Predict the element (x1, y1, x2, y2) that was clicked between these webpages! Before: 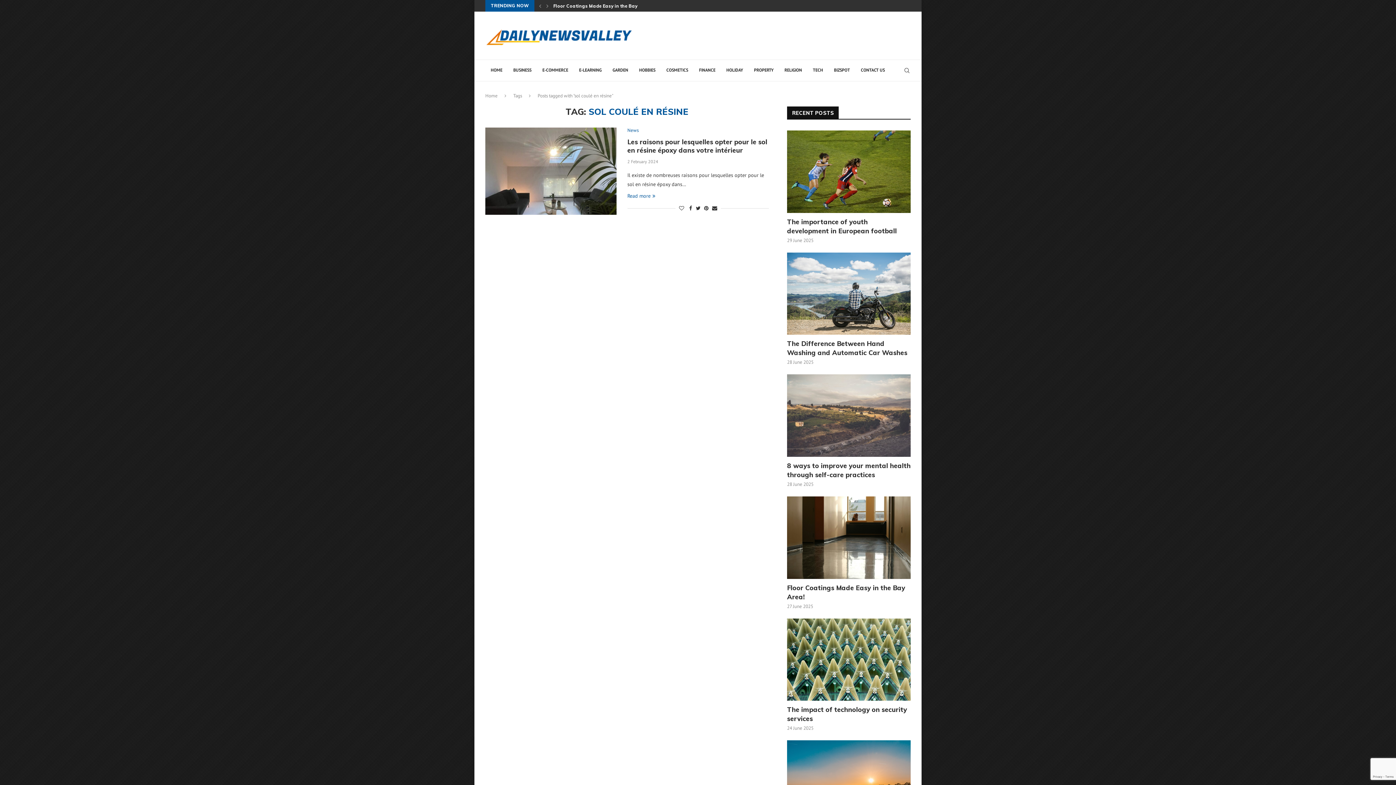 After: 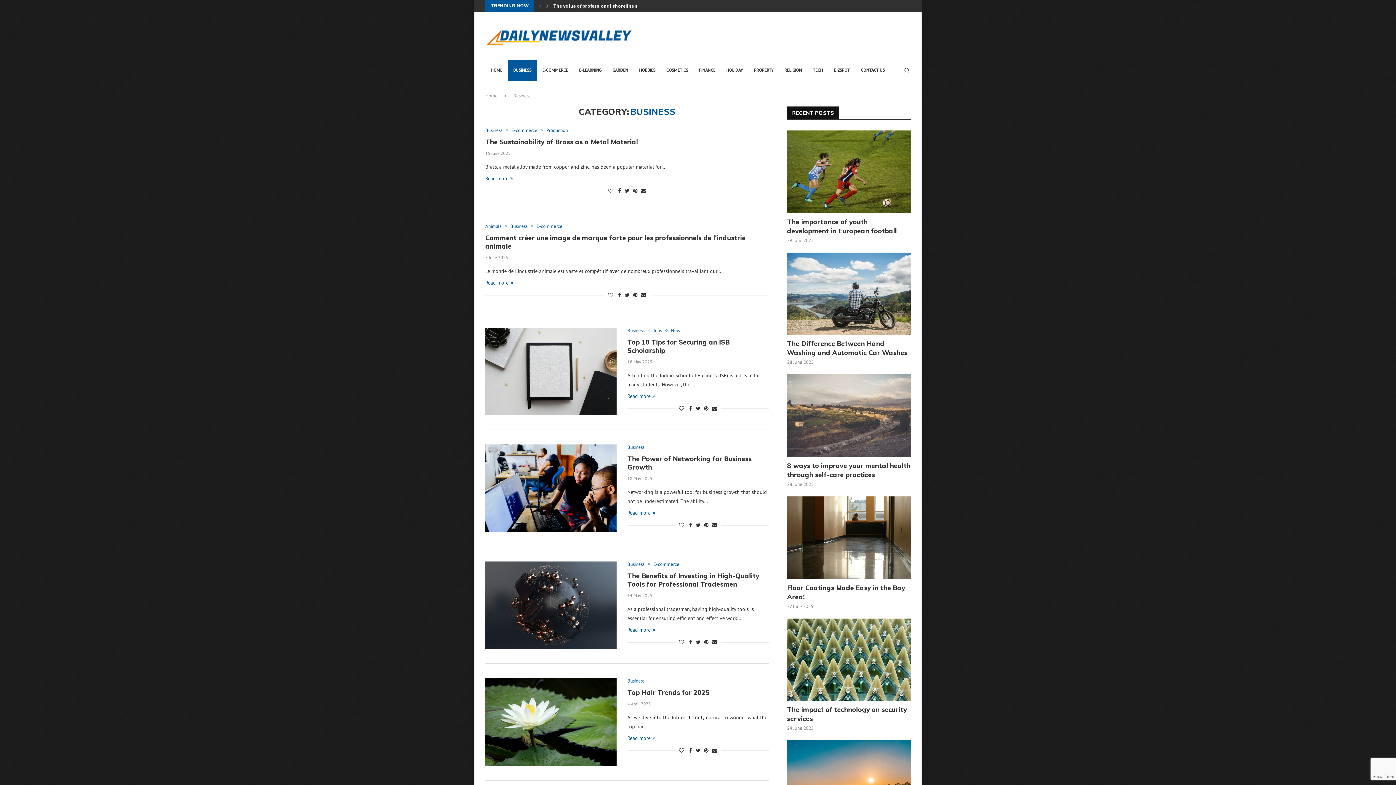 Action: label: BUSINESS bbox: (508, 59, 537, 81)